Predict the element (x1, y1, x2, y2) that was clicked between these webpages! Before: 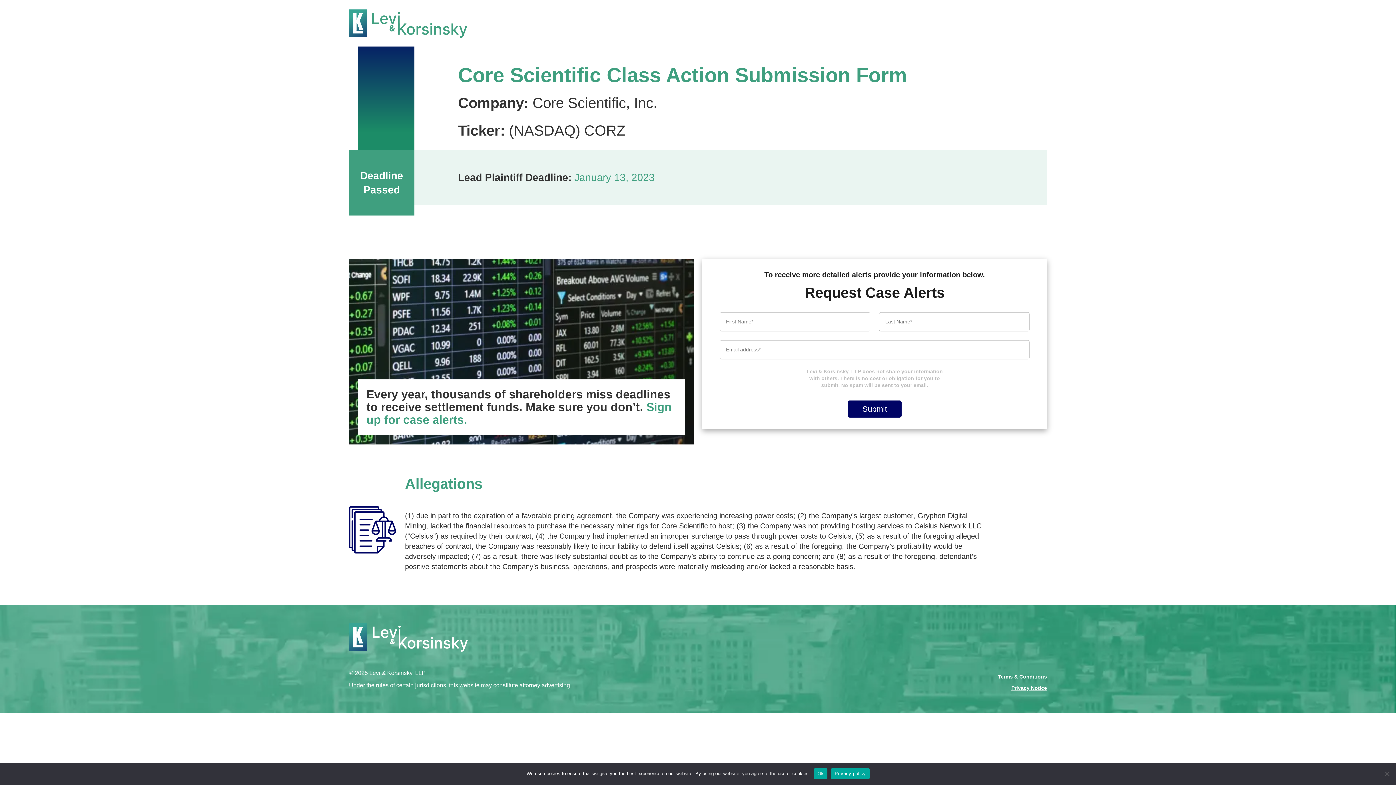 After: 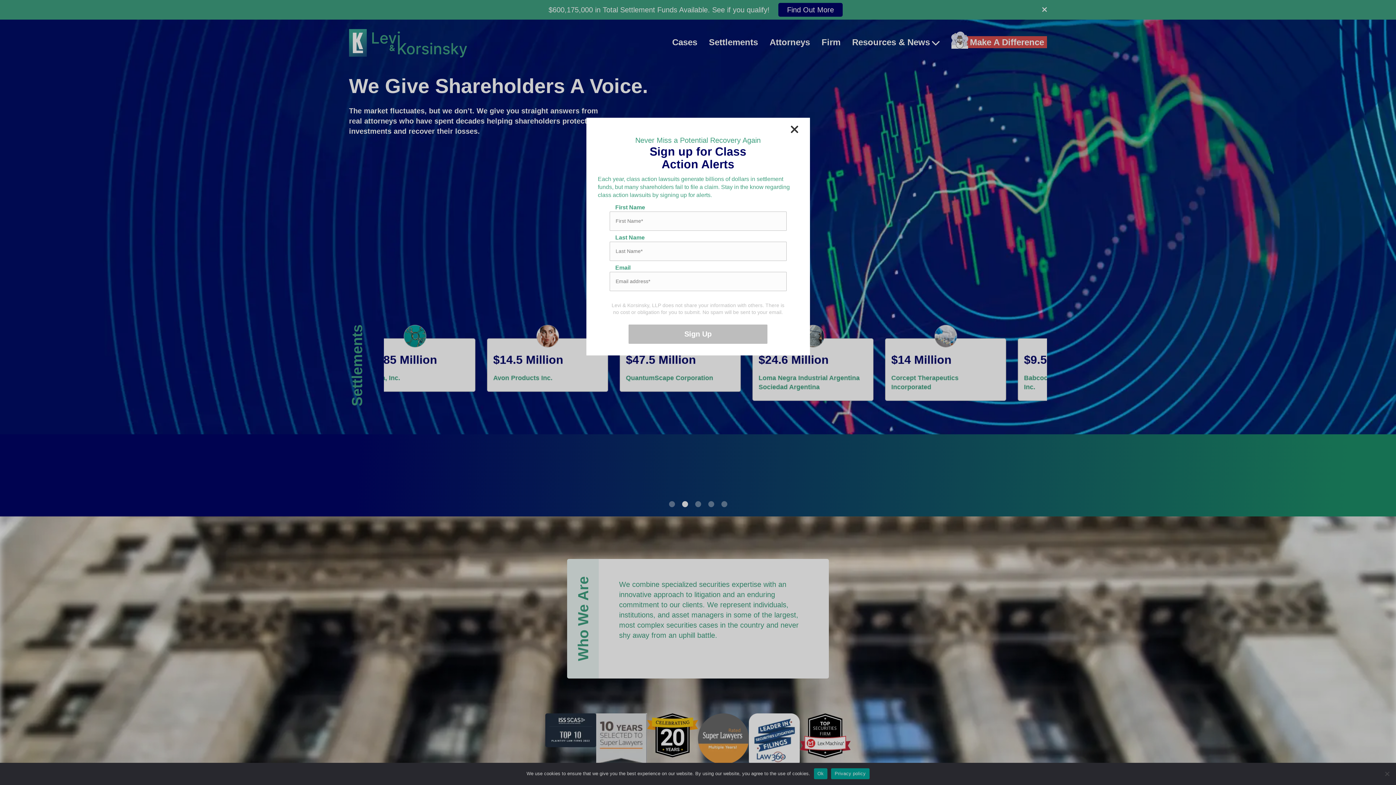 Action: bbox: (349, 8, 523, 37)